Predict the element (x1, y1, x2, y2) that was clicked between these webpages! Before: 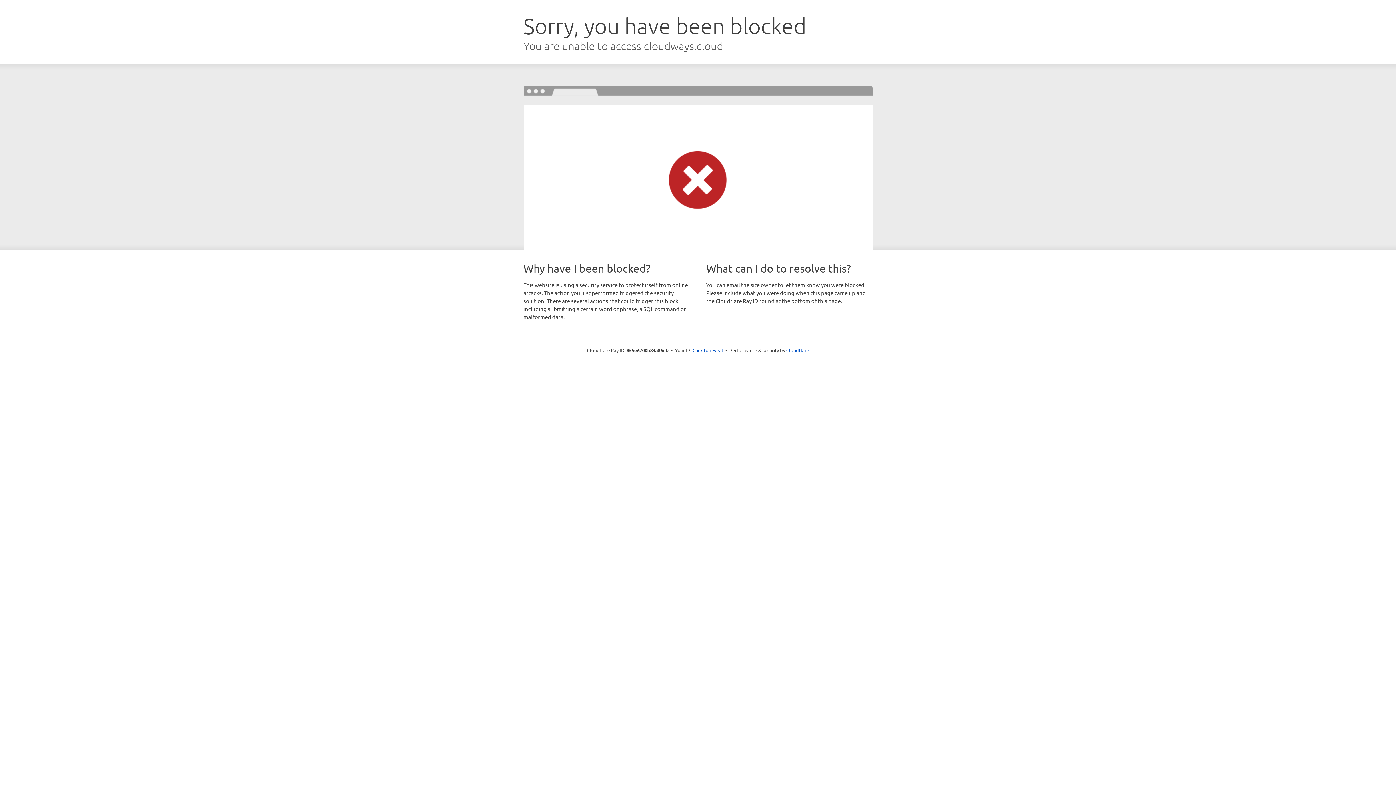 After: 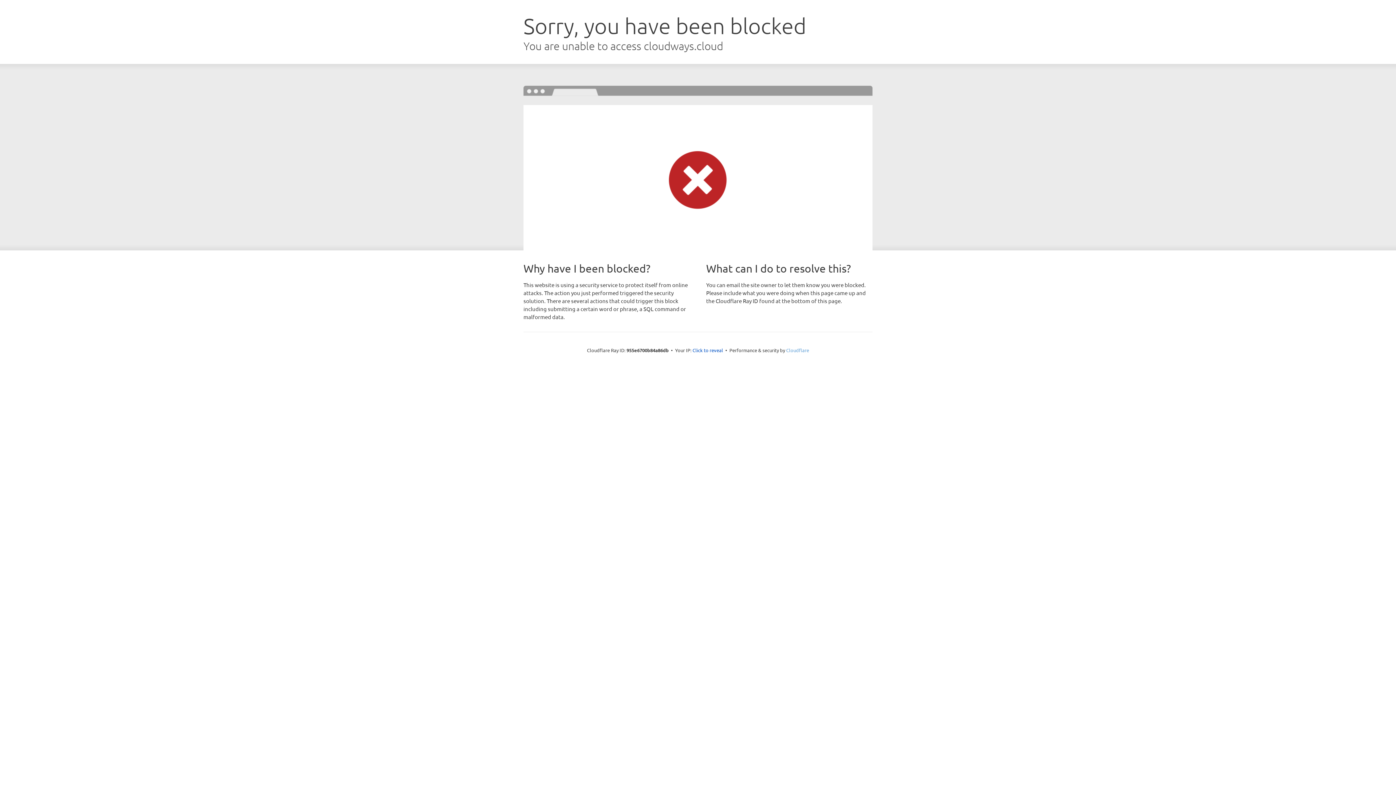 Action: bbox: (786, 347, 809, 353) label: Cloudflare